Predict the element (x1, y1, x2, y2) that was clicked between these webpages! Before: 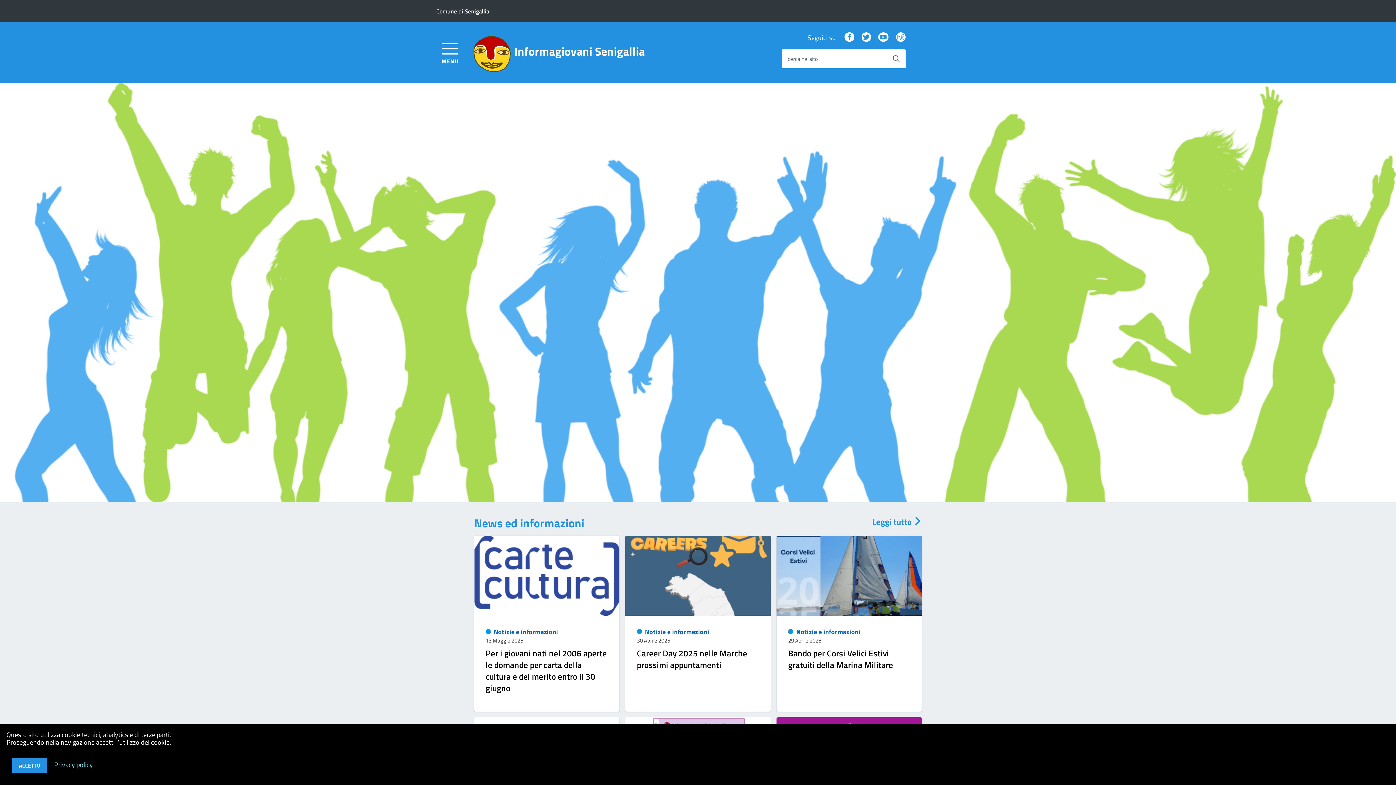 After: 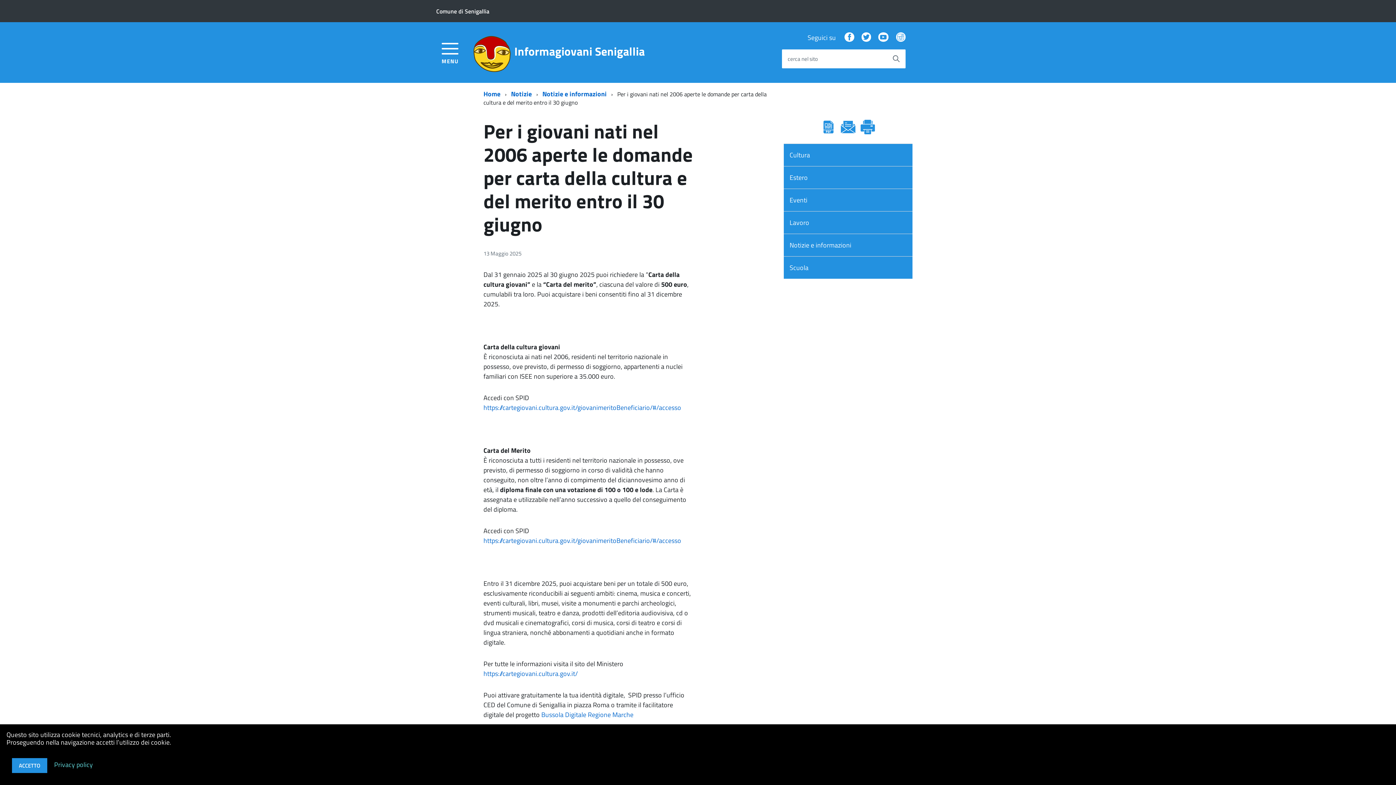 Action: label: Per i giovani nati nel 2006 aperte le domande per carta della cultura e del merito entro il 30 giugno bbox: (485, 647, 607, 694)